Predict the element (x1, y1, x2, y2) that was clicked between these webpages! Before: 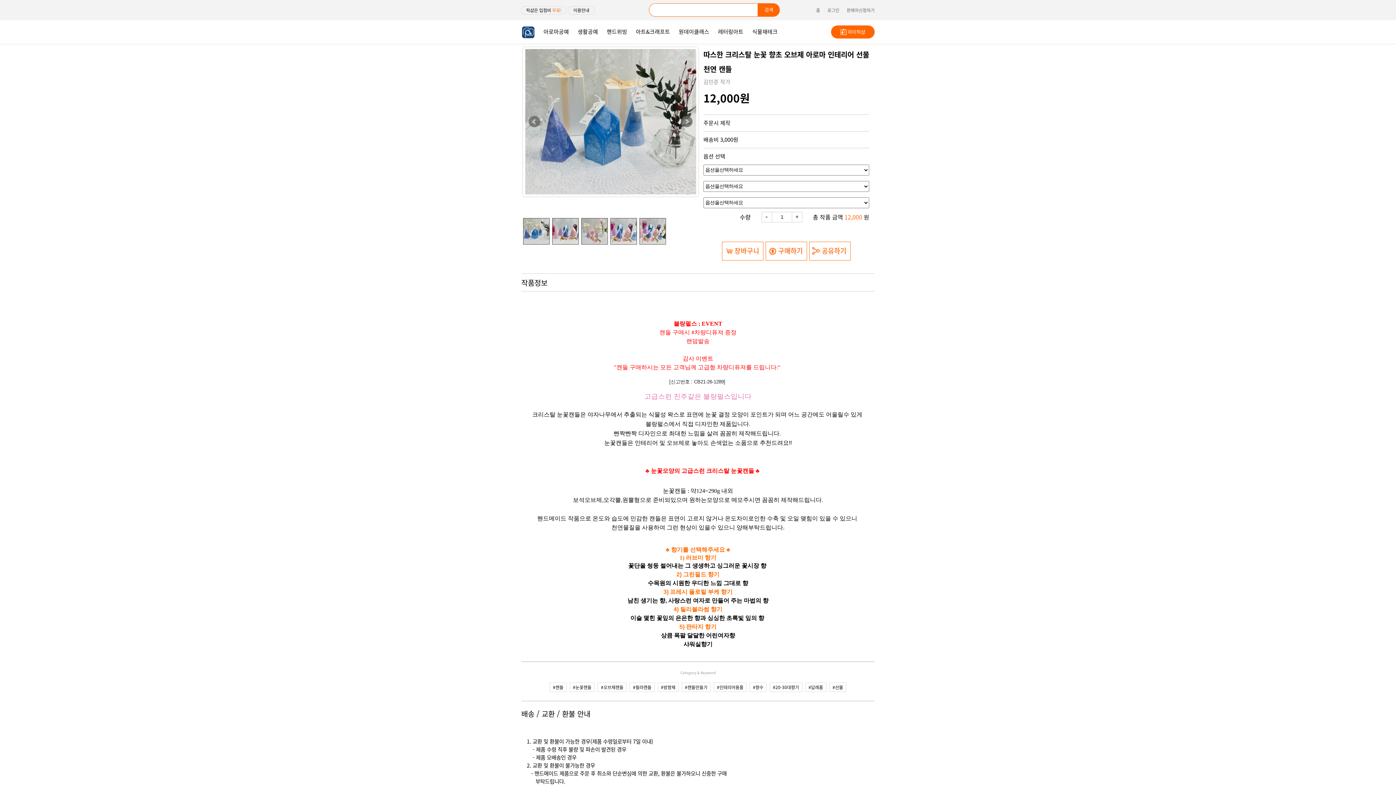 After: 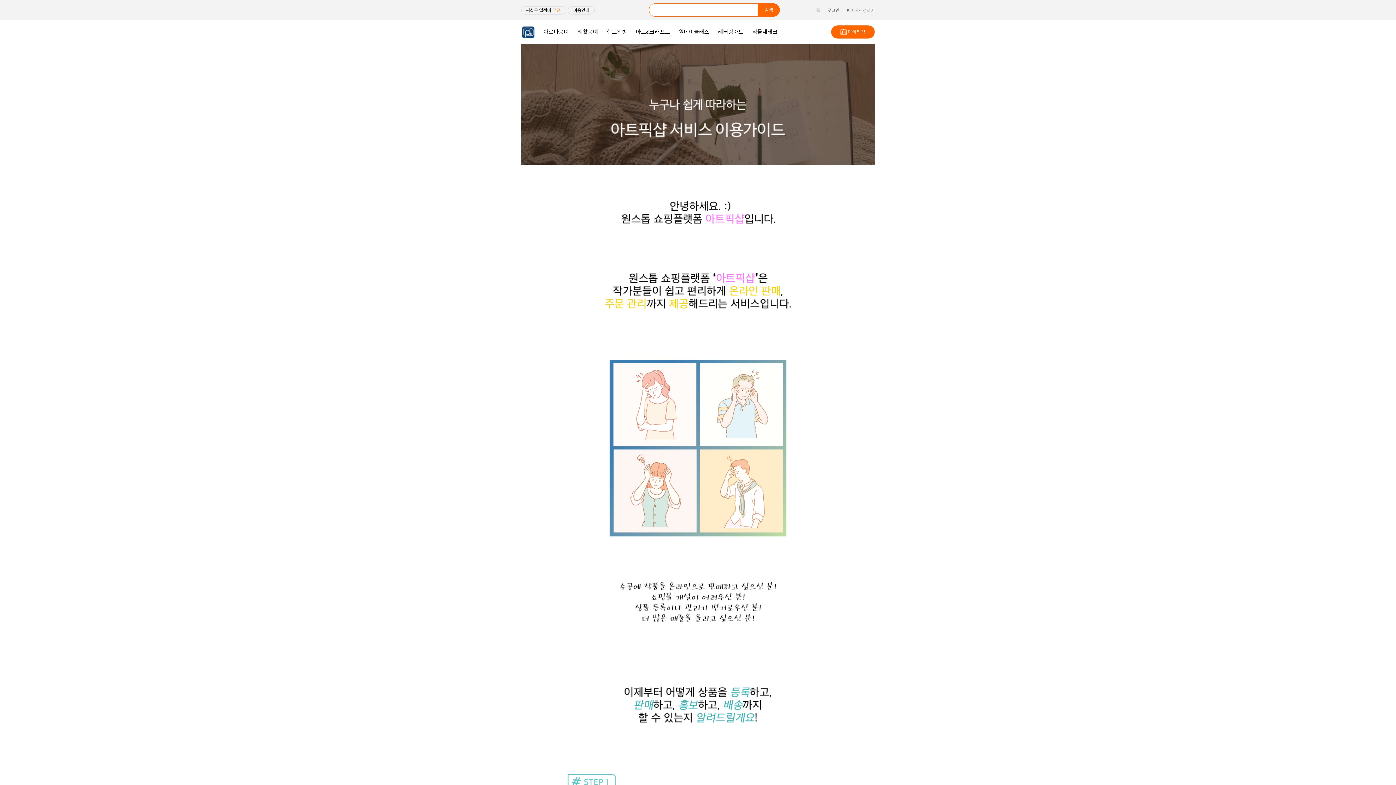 Action: bbox: (568, 6, 594, 13) label: 이용안내